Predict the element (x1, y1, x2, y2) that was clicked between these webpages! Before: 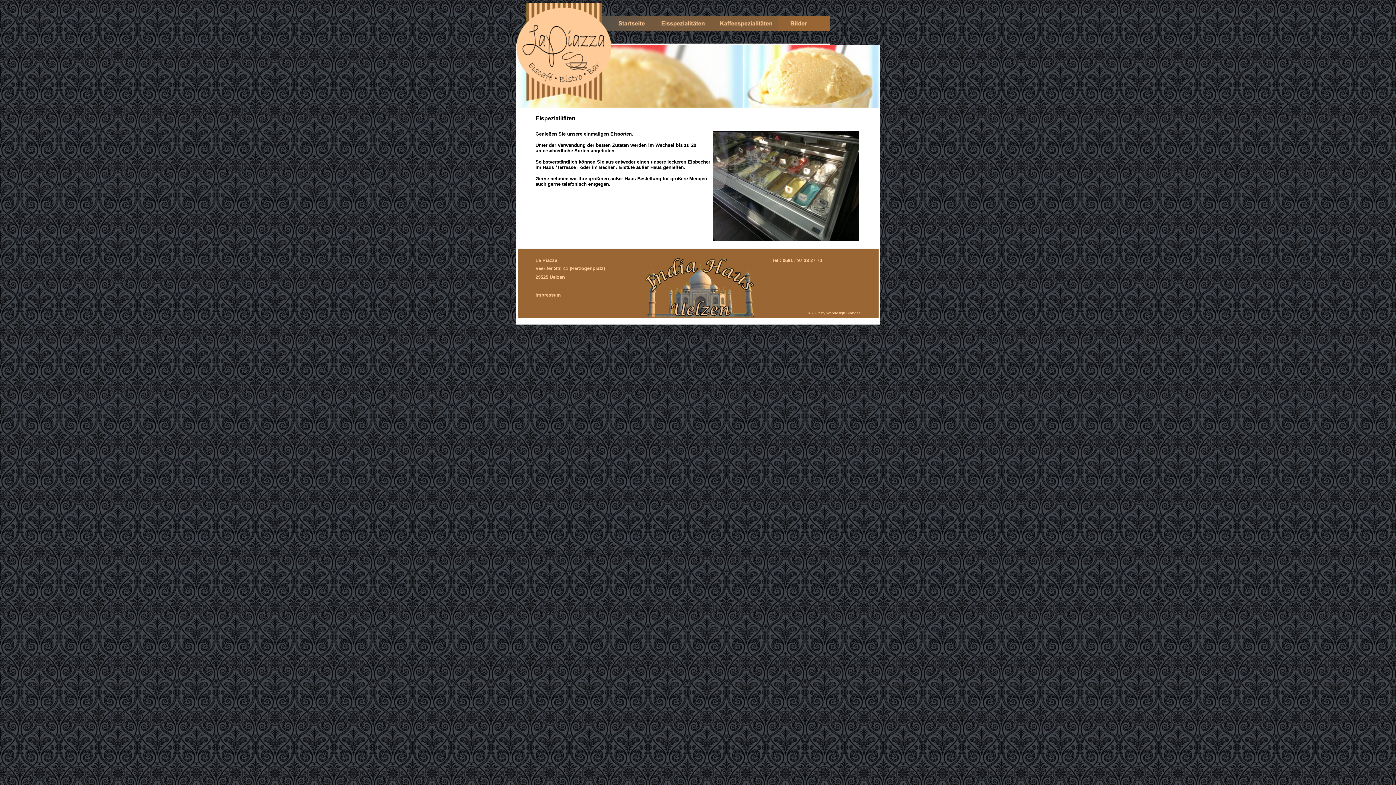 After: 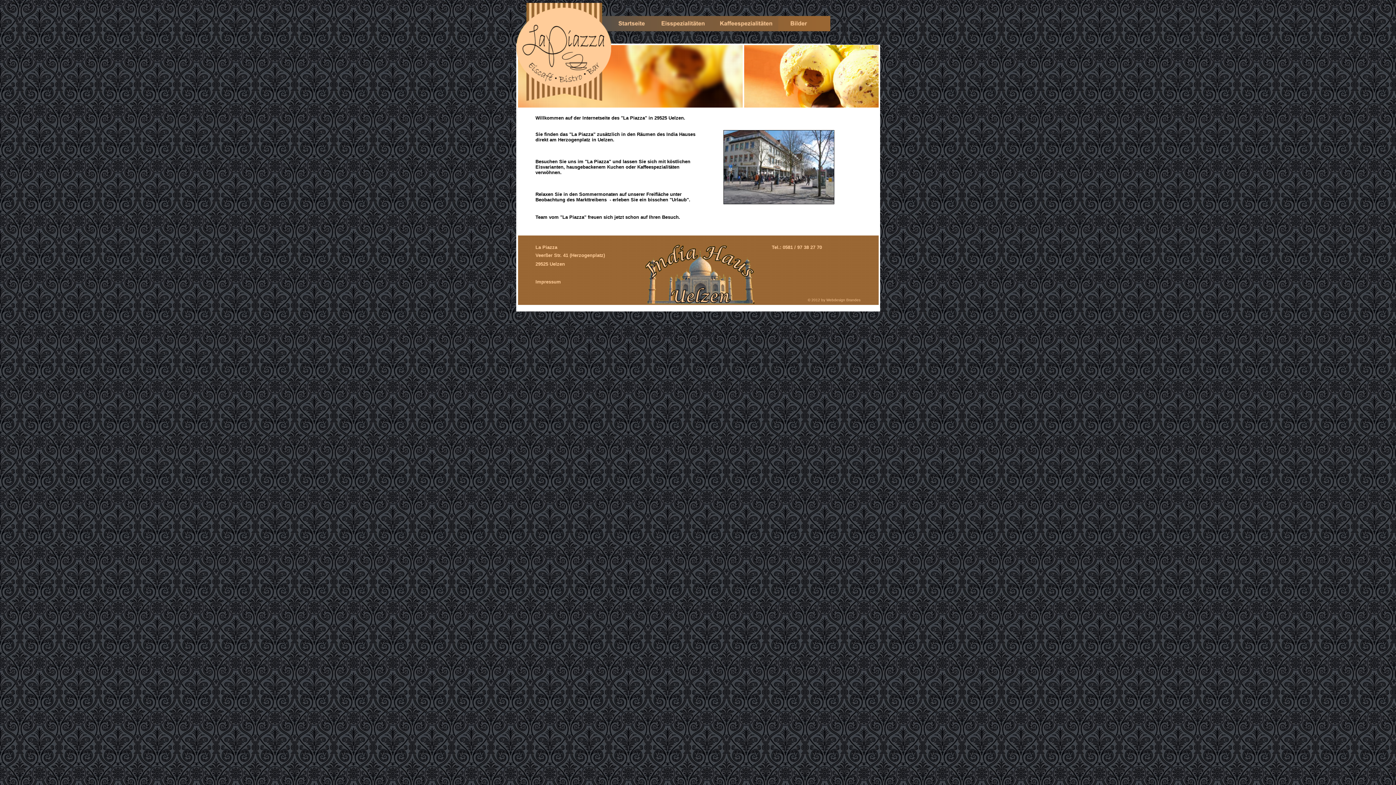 Action: bbox: (516, 39, 654, 45)